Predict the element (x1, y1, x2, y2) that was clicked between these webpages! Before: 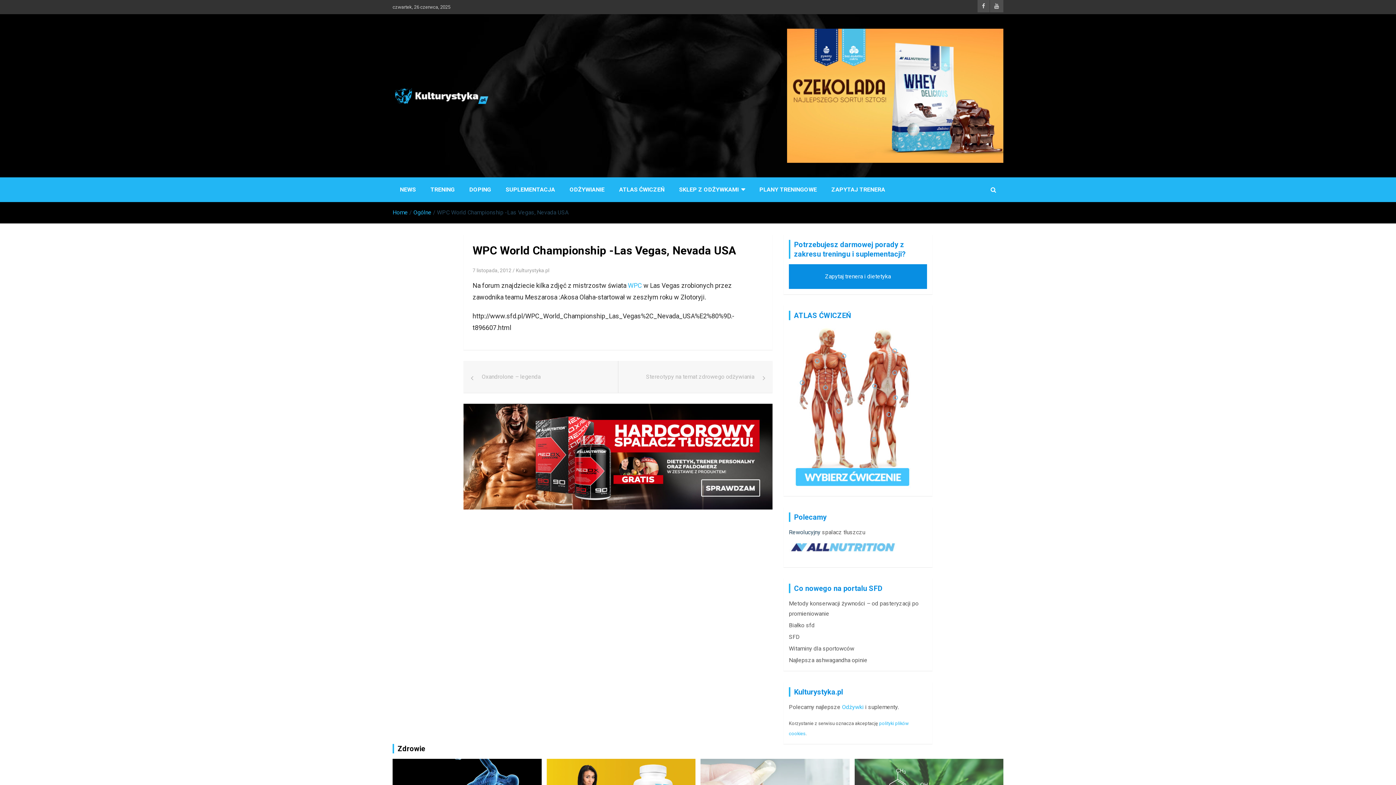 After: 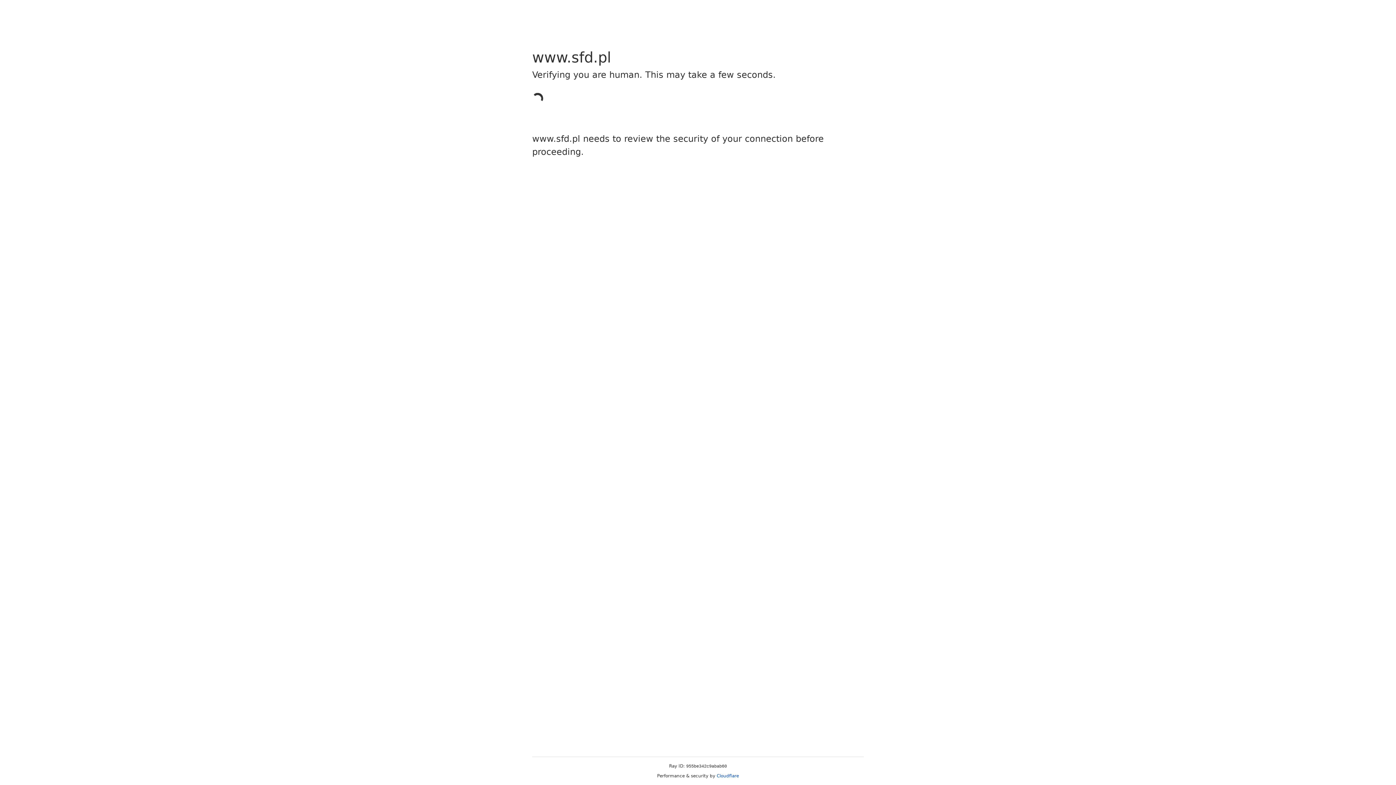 Action: bbox: (789, 622, 814, 629) label: Białko sfd